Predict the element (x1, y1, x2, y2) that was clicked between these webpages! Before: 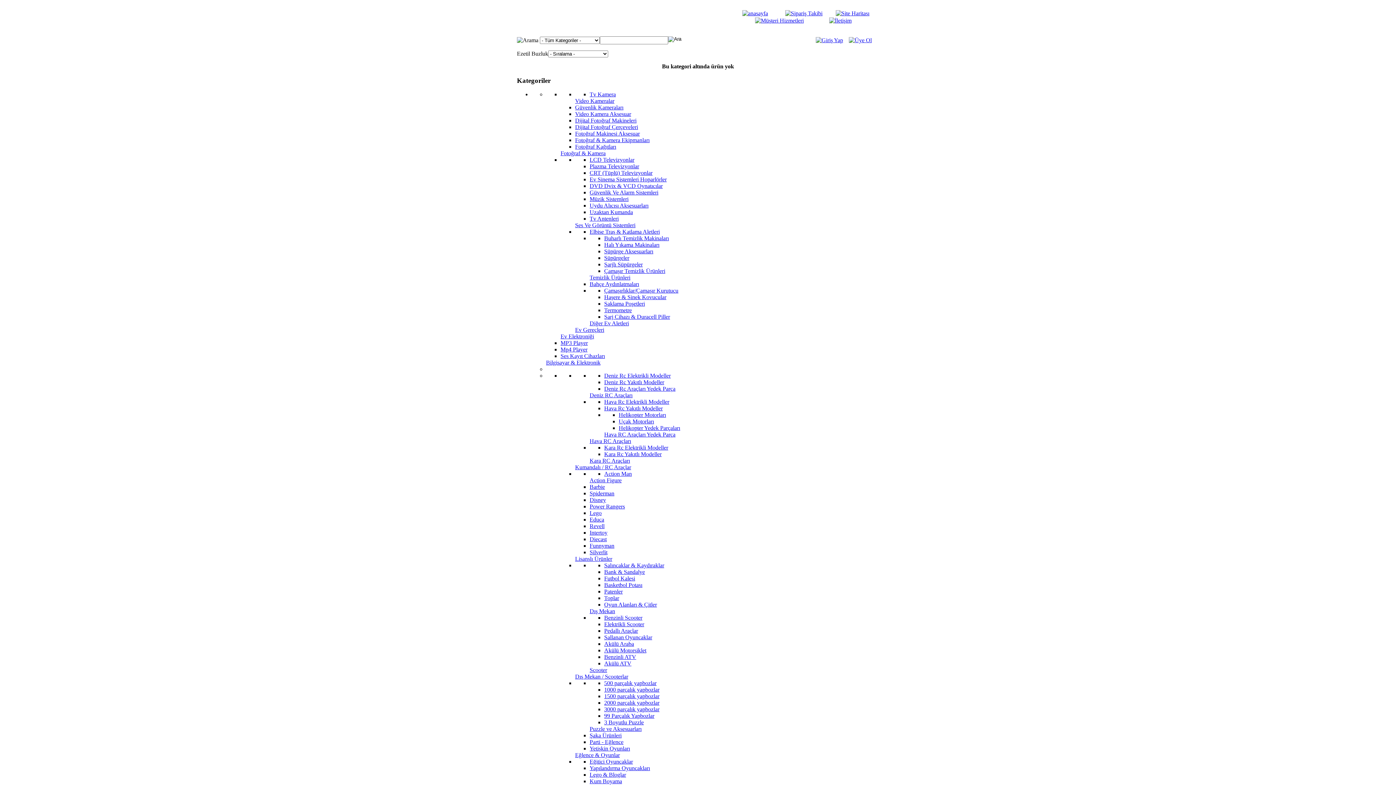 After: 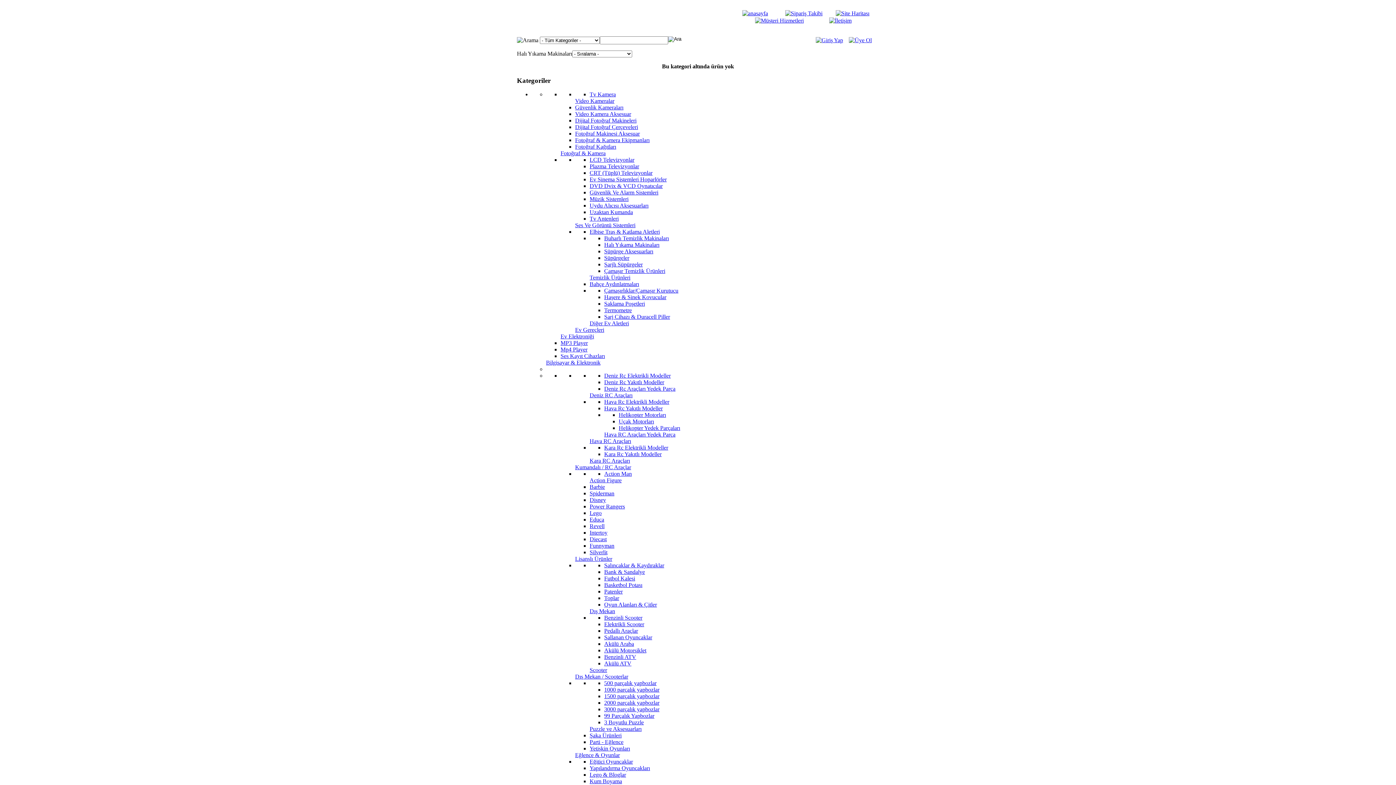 Action: bbox: (604, 241, 659, 248) label: Halı Yıkama Makinaları